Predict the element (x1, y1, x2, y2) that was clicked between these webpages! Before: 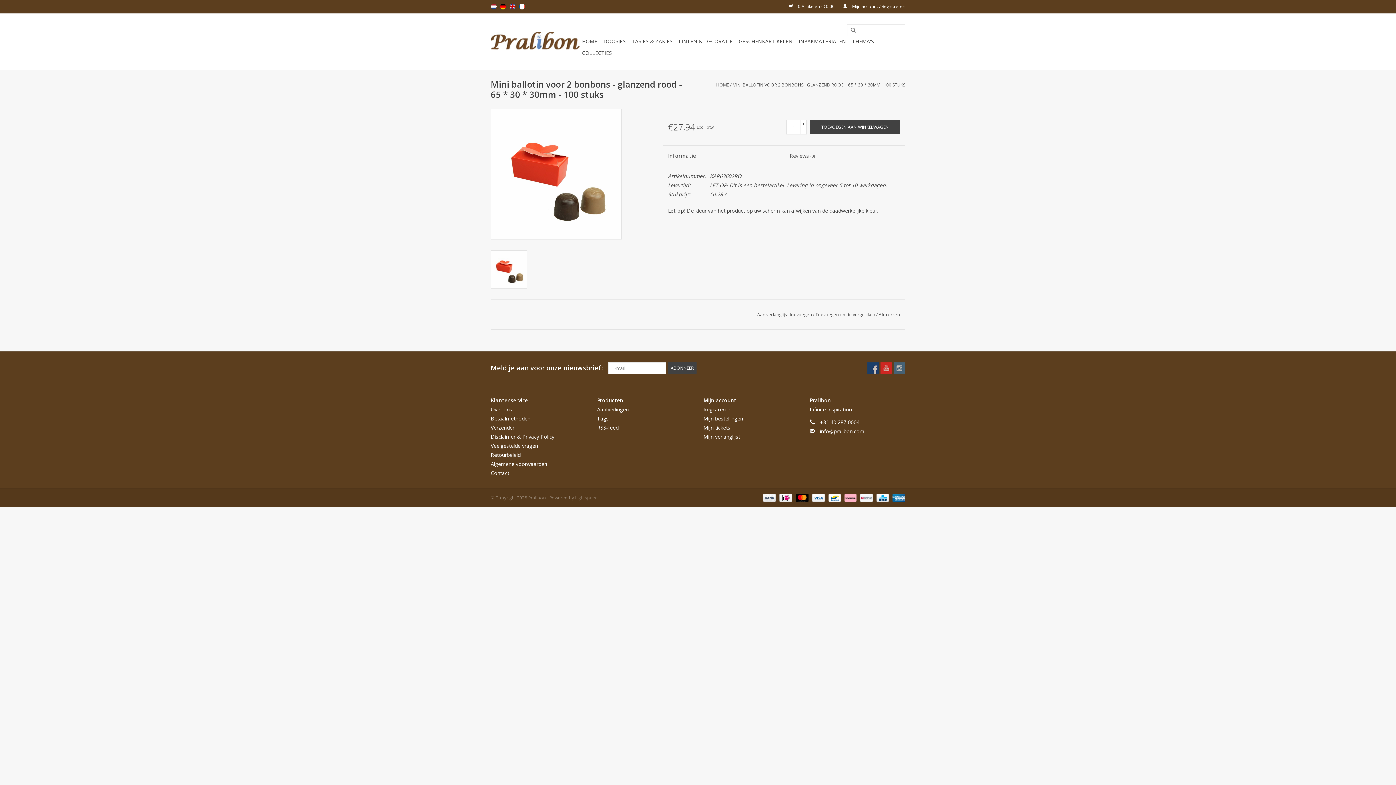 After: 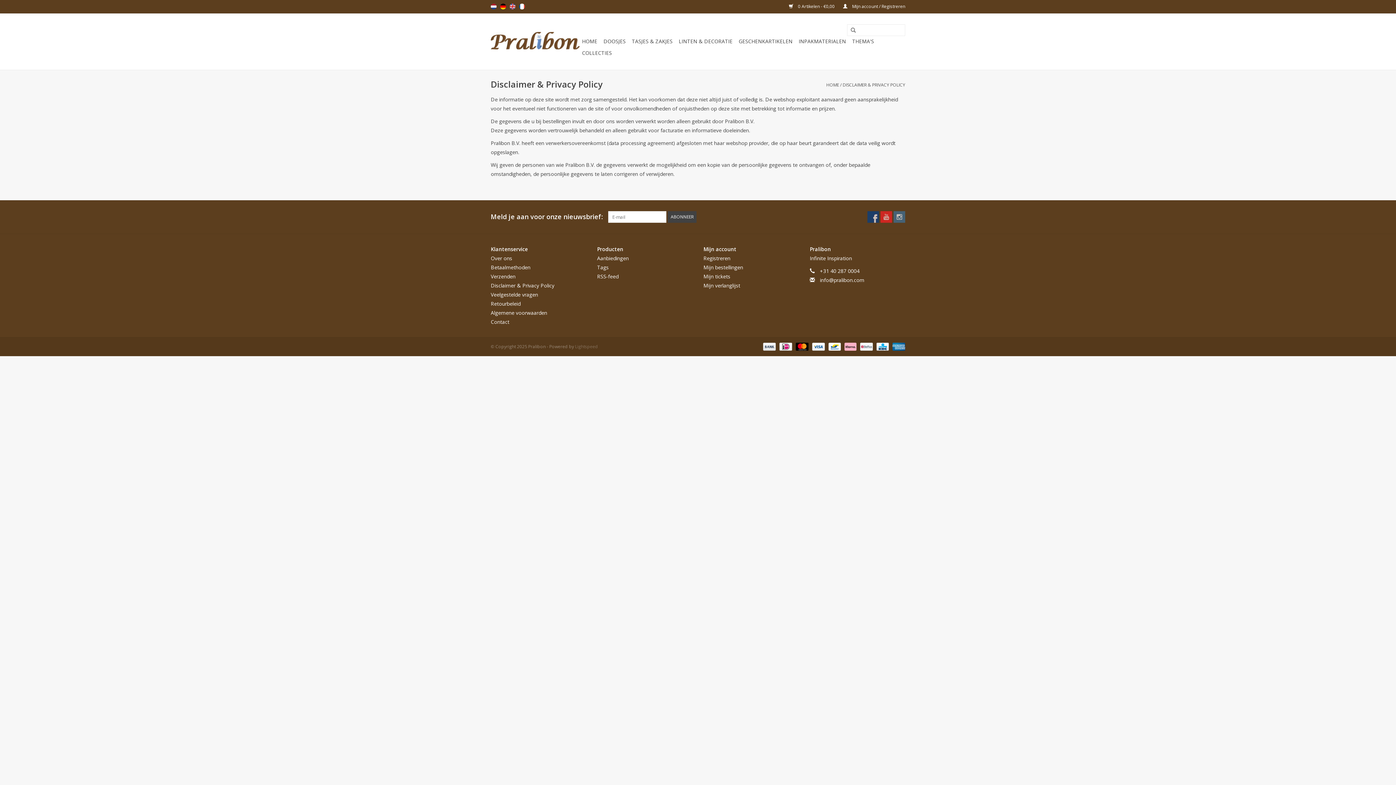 Action: bbox: (490, 433, 554, 440) label: Disclaimer & Privacy Policy